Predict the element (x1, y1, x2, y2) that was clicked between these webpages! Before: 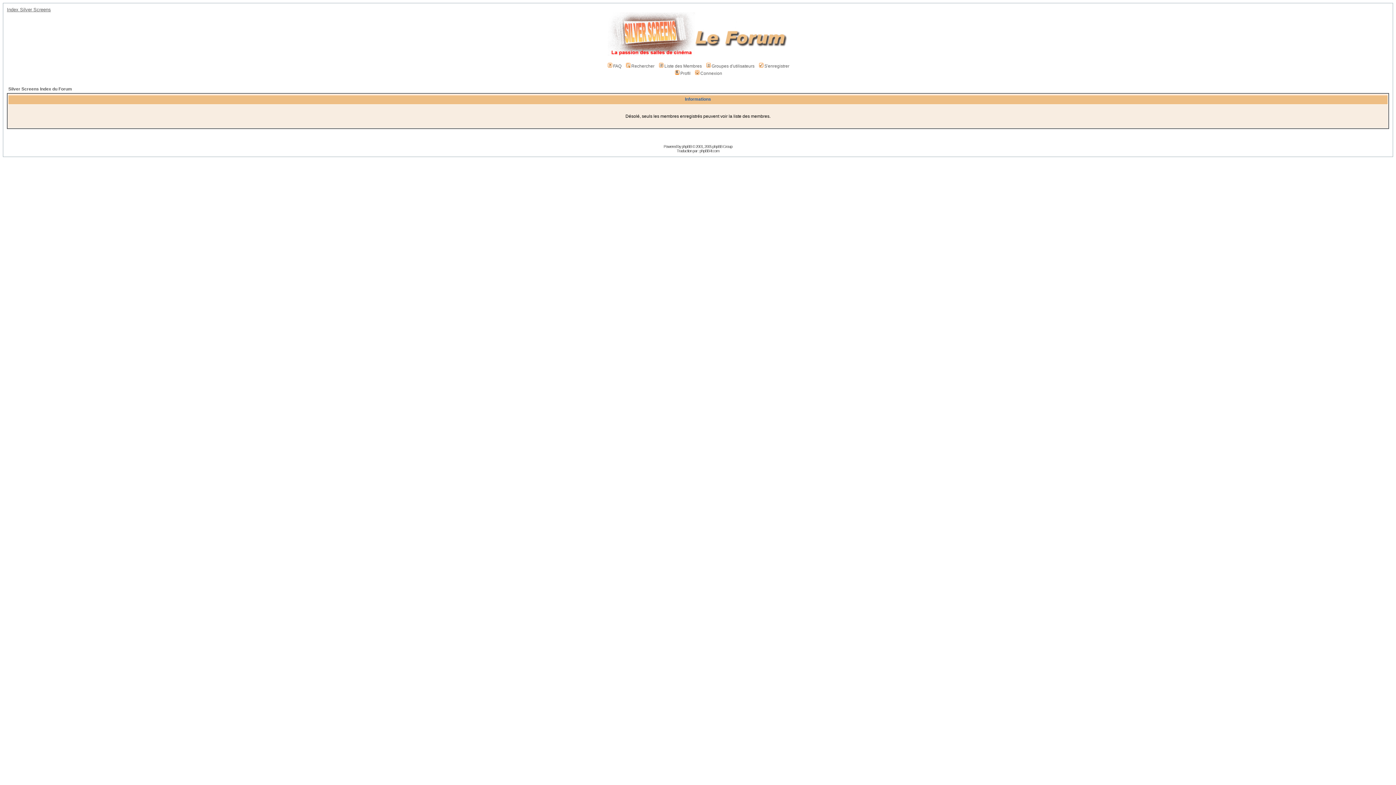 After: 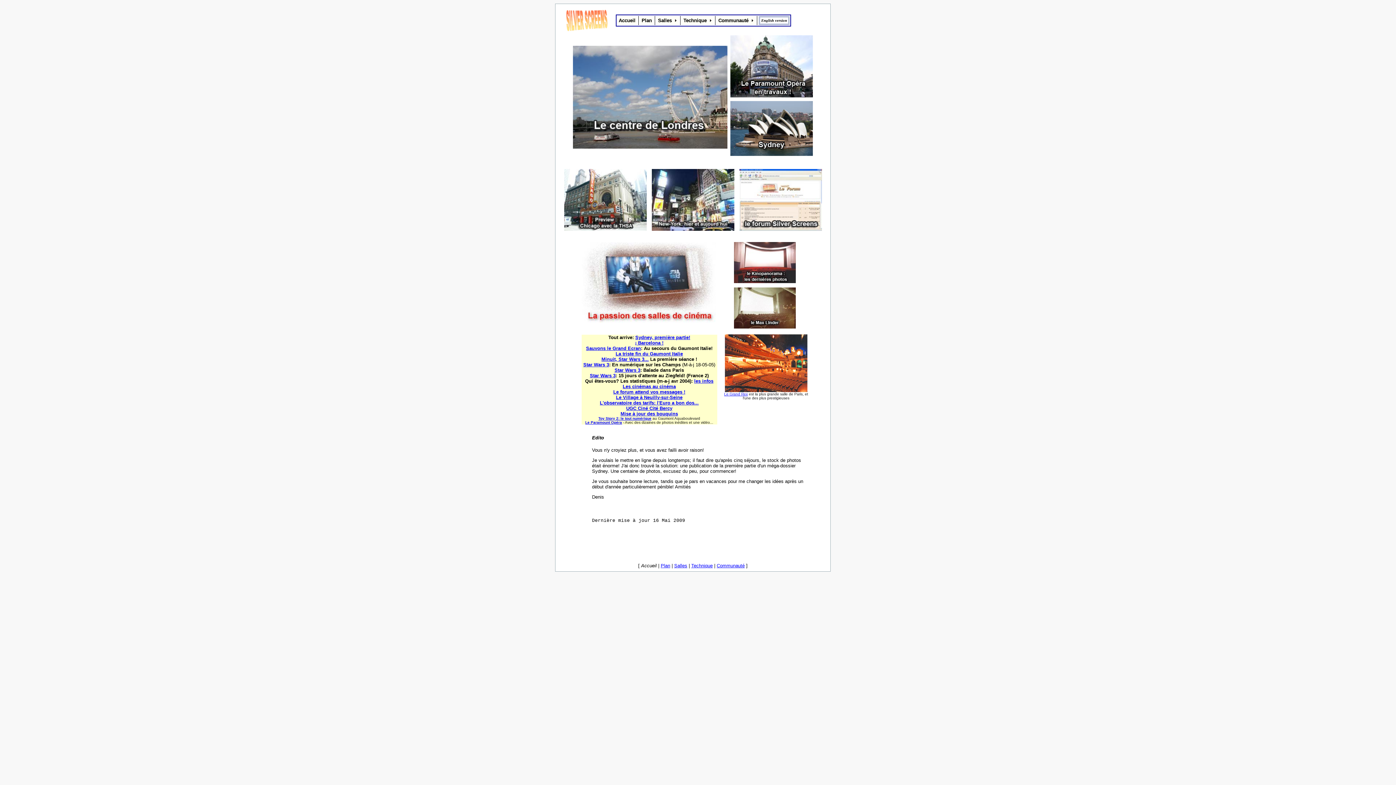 Action: bbox: (607, 50, 788, 57)